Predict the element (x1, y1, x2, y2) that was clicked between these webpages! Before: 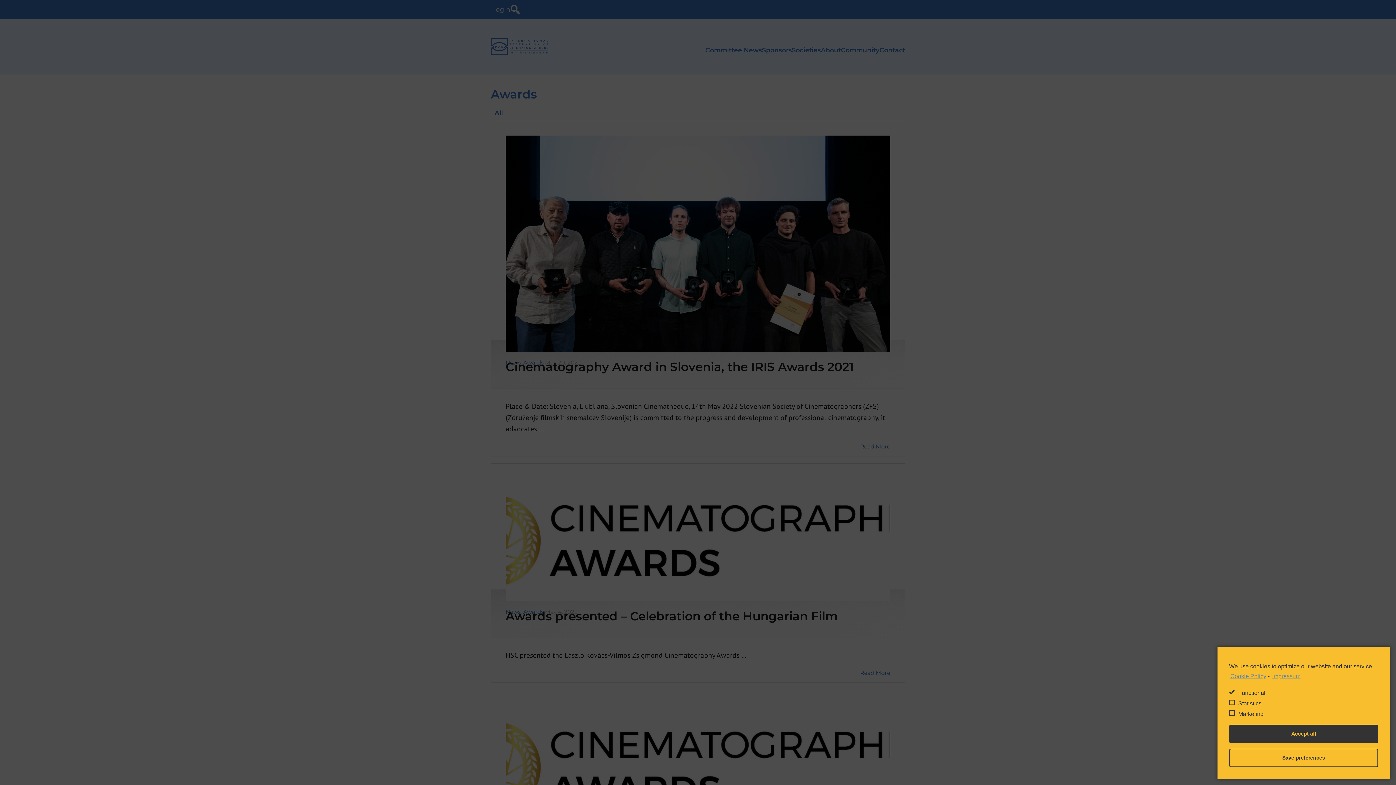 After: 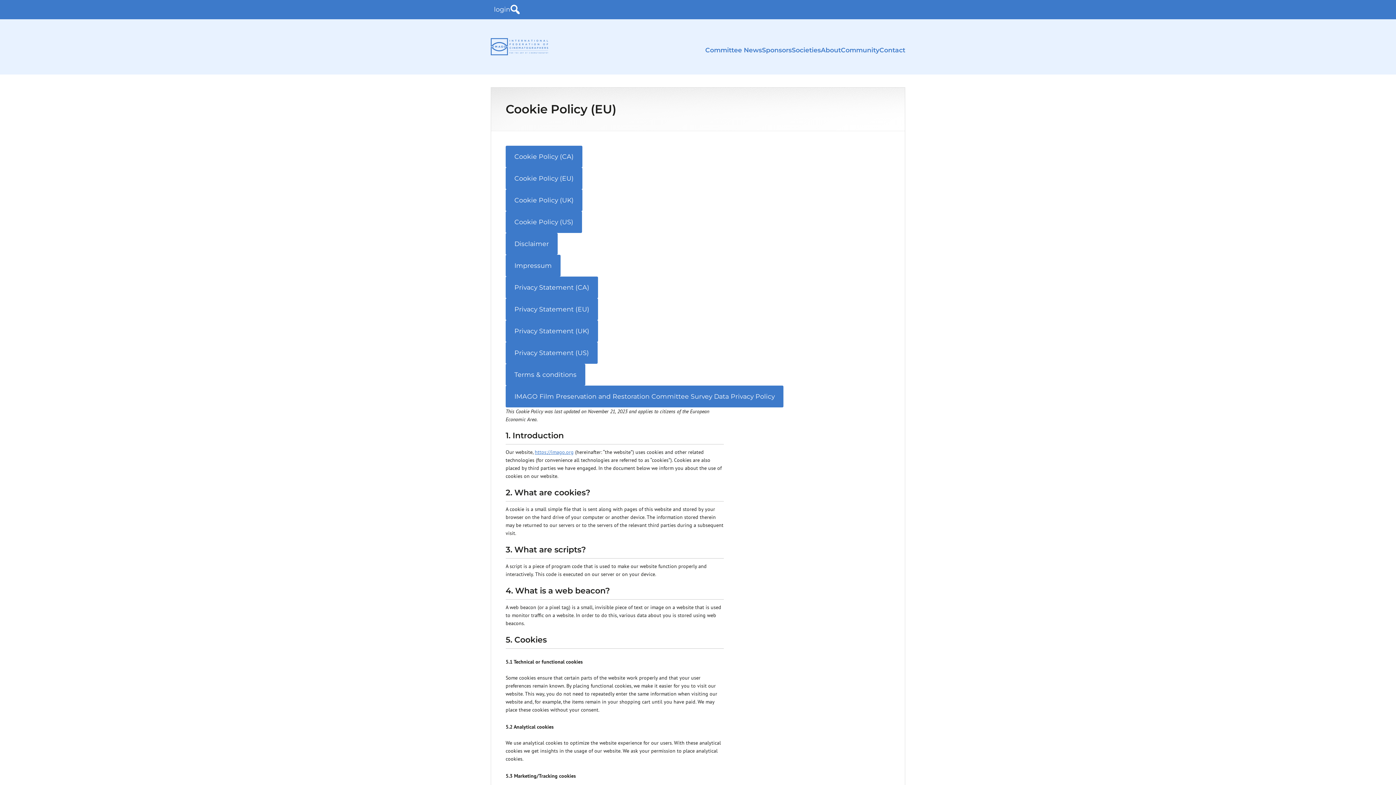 Action: bbox: (1229, 671, 1266, 682) label: Cookie Policy